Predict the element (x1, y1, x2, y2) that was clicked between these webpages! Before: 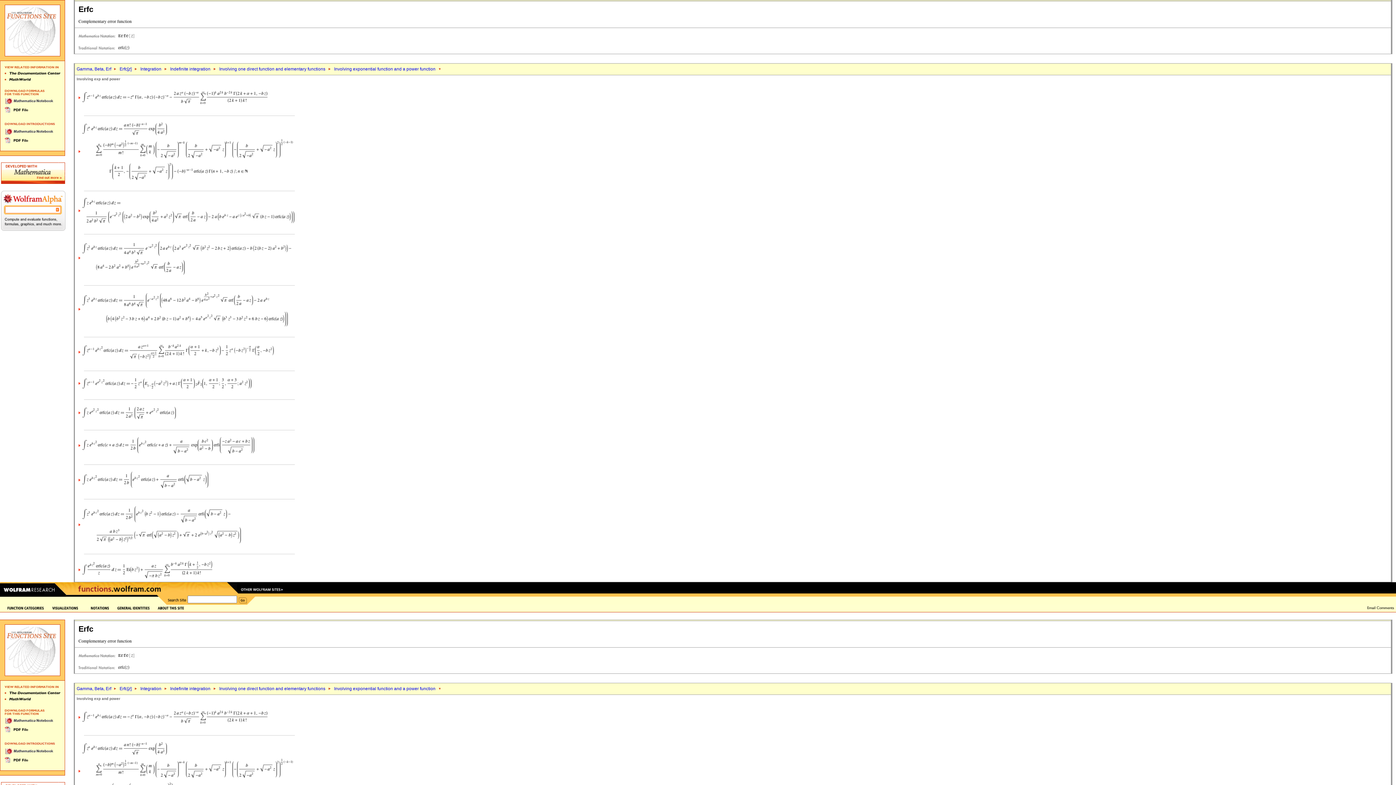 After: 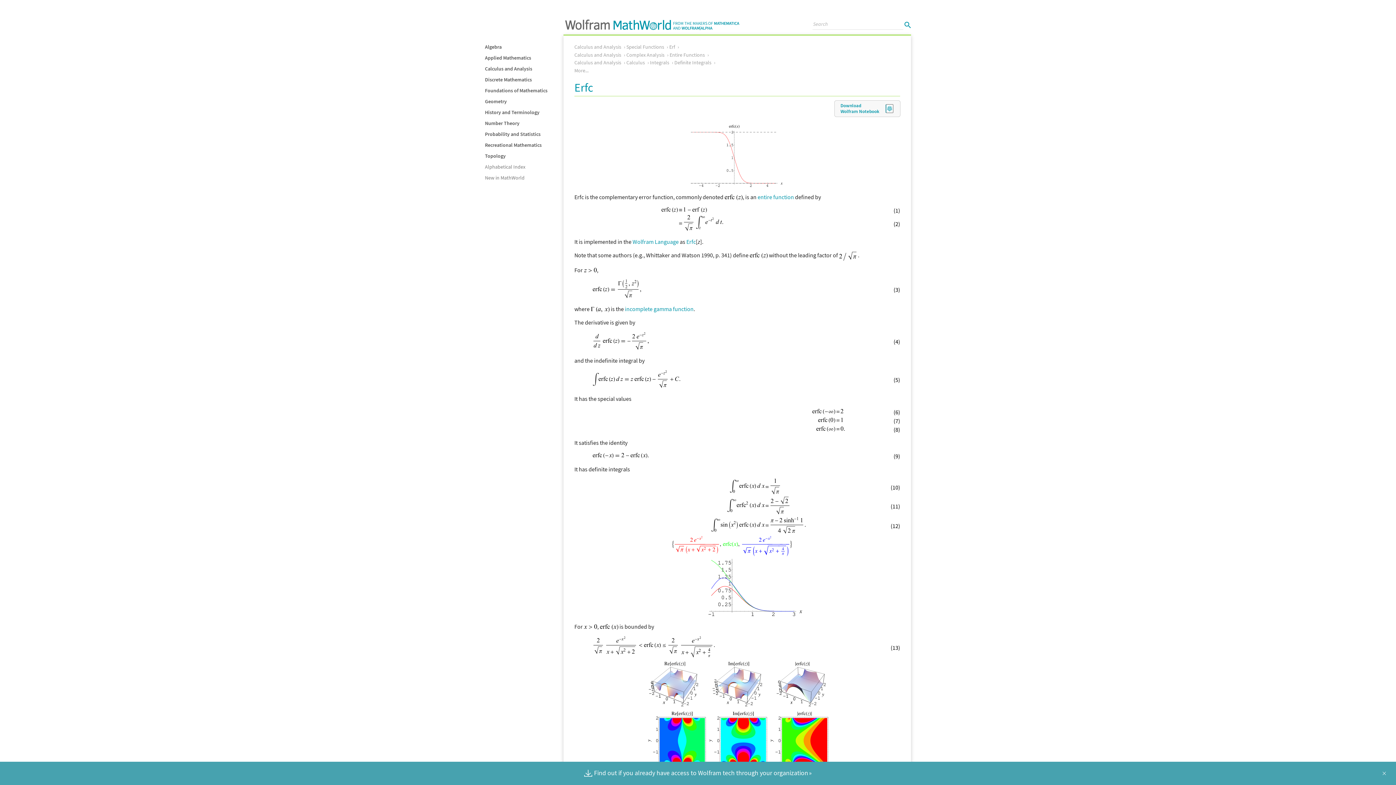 Action: bbox: (4, 700, 30, 705)